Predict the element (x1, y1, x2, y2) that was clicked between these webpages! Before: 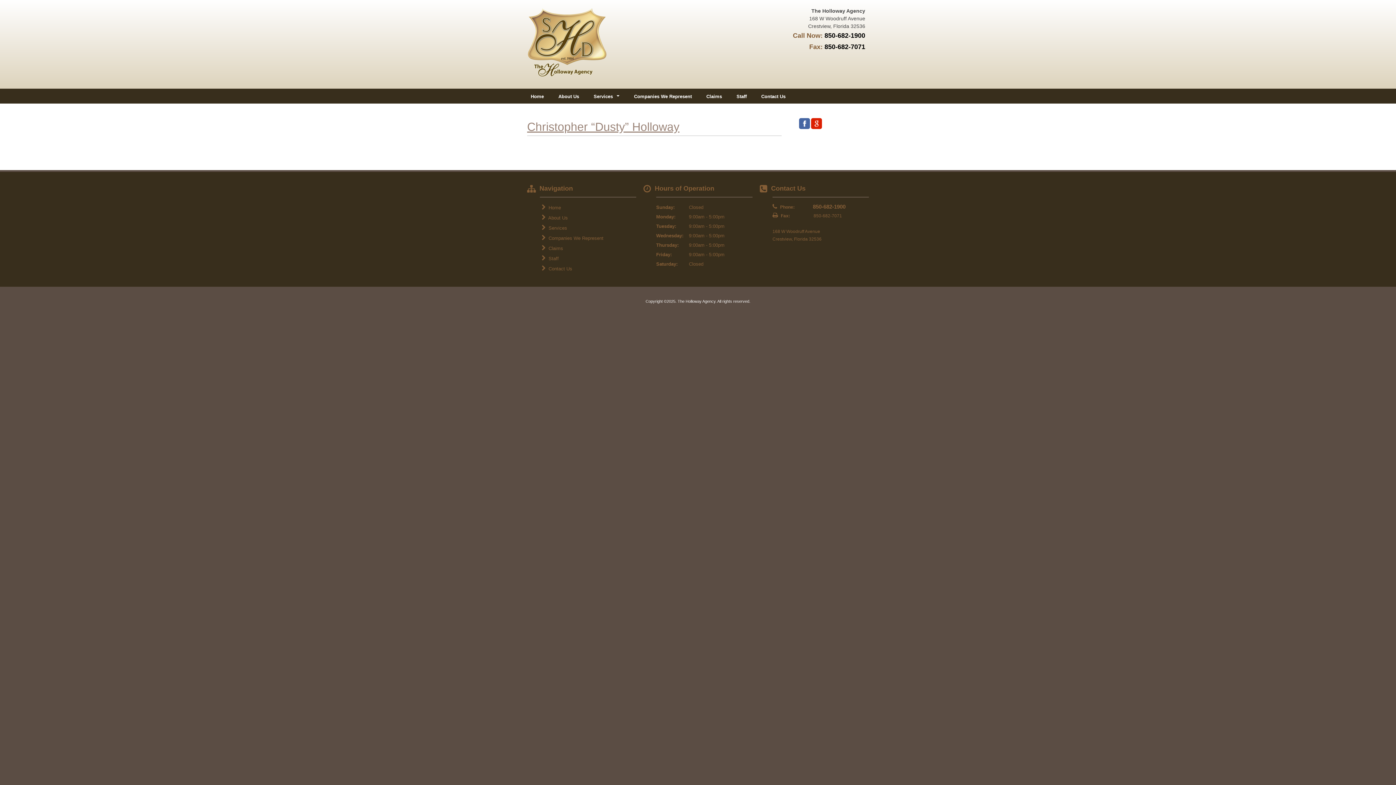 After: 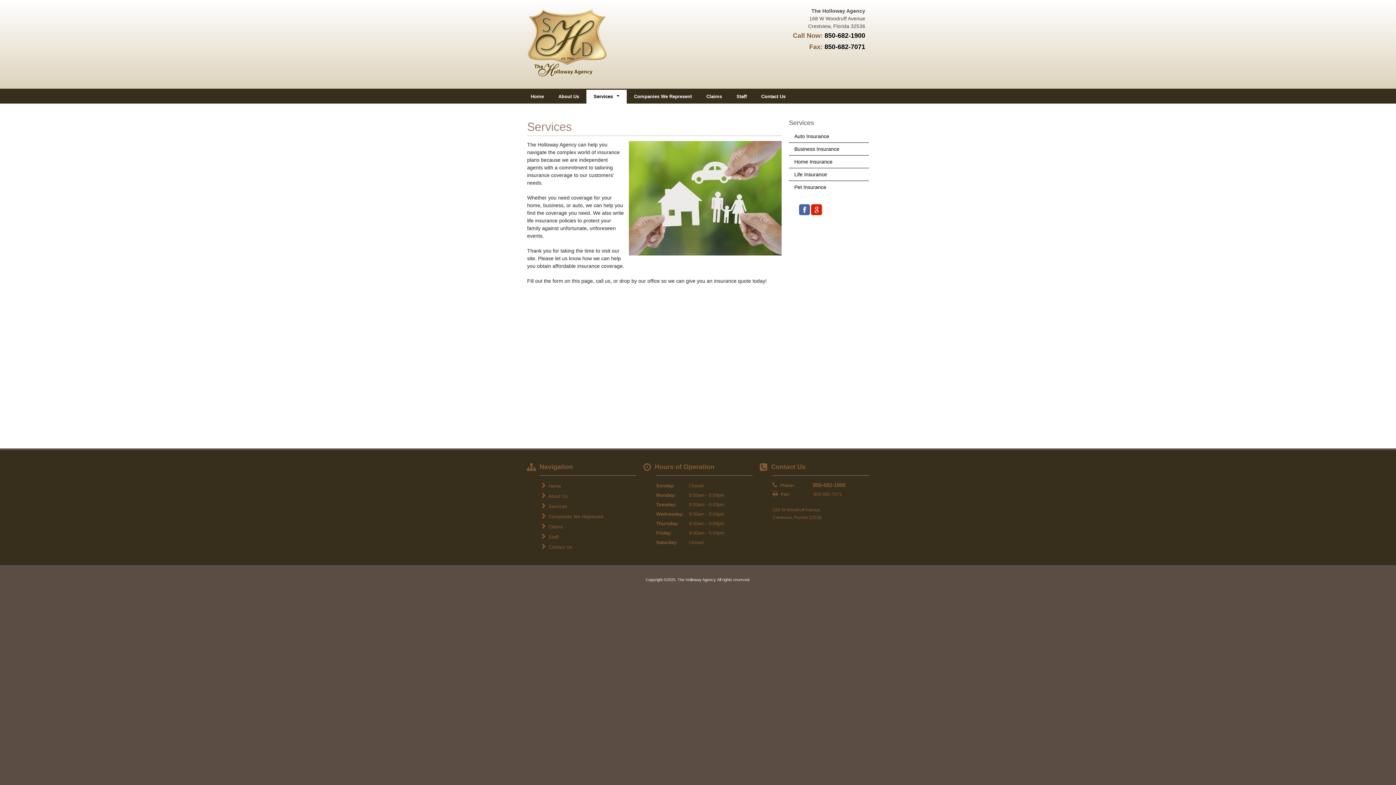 Action: label: Services bbox: (586, 89, 626, 103)